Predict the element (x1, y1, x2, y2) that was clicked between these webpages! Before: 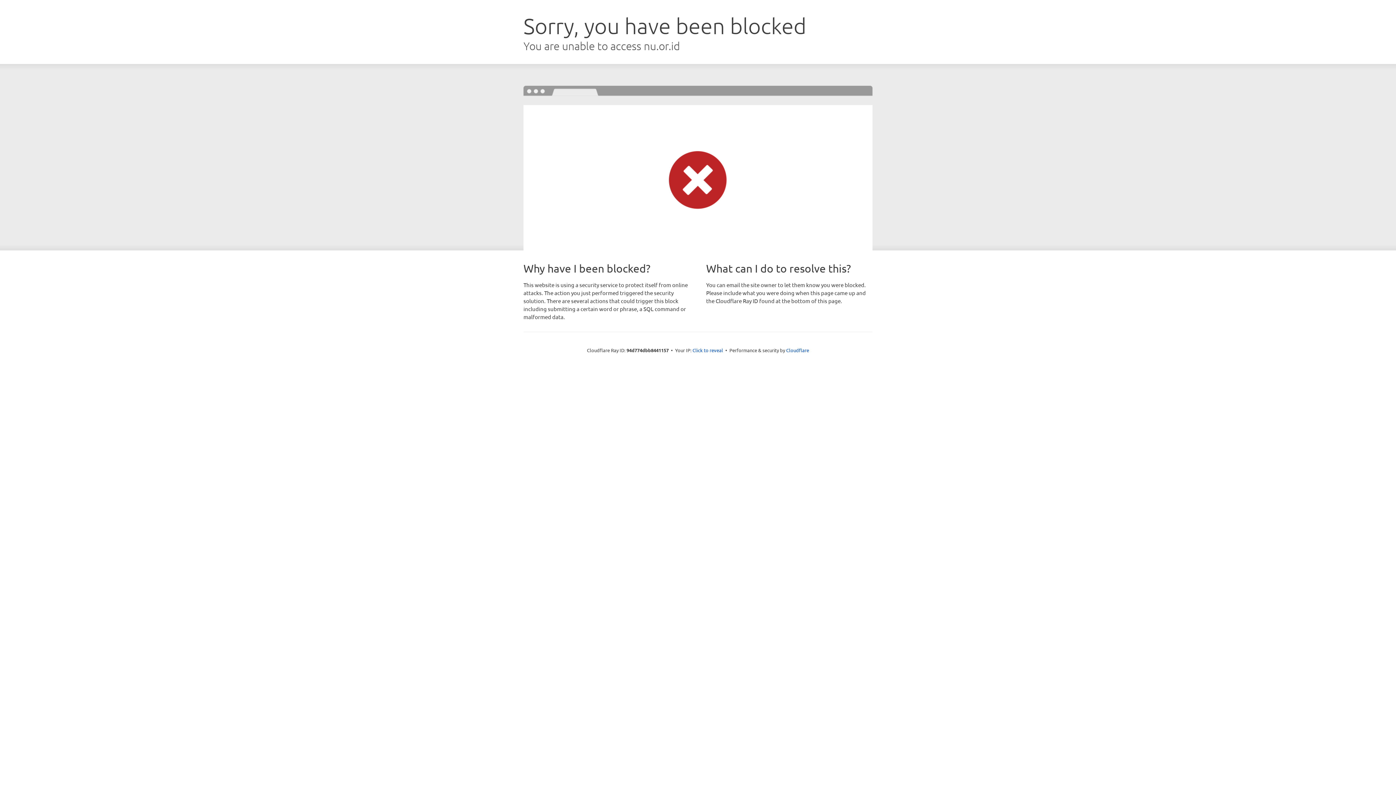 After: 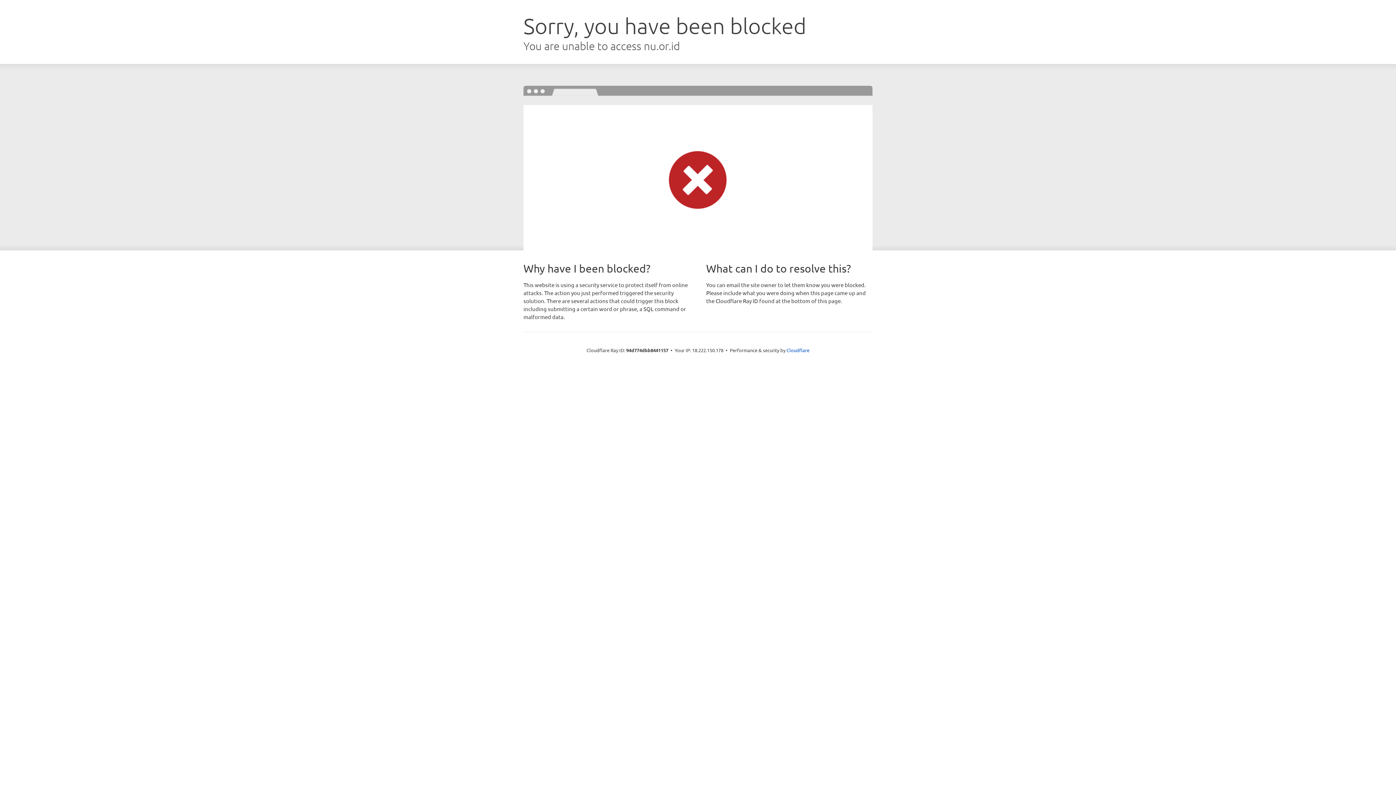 Action: bbox: (692, 346, 723, 353) label: Click to reveal